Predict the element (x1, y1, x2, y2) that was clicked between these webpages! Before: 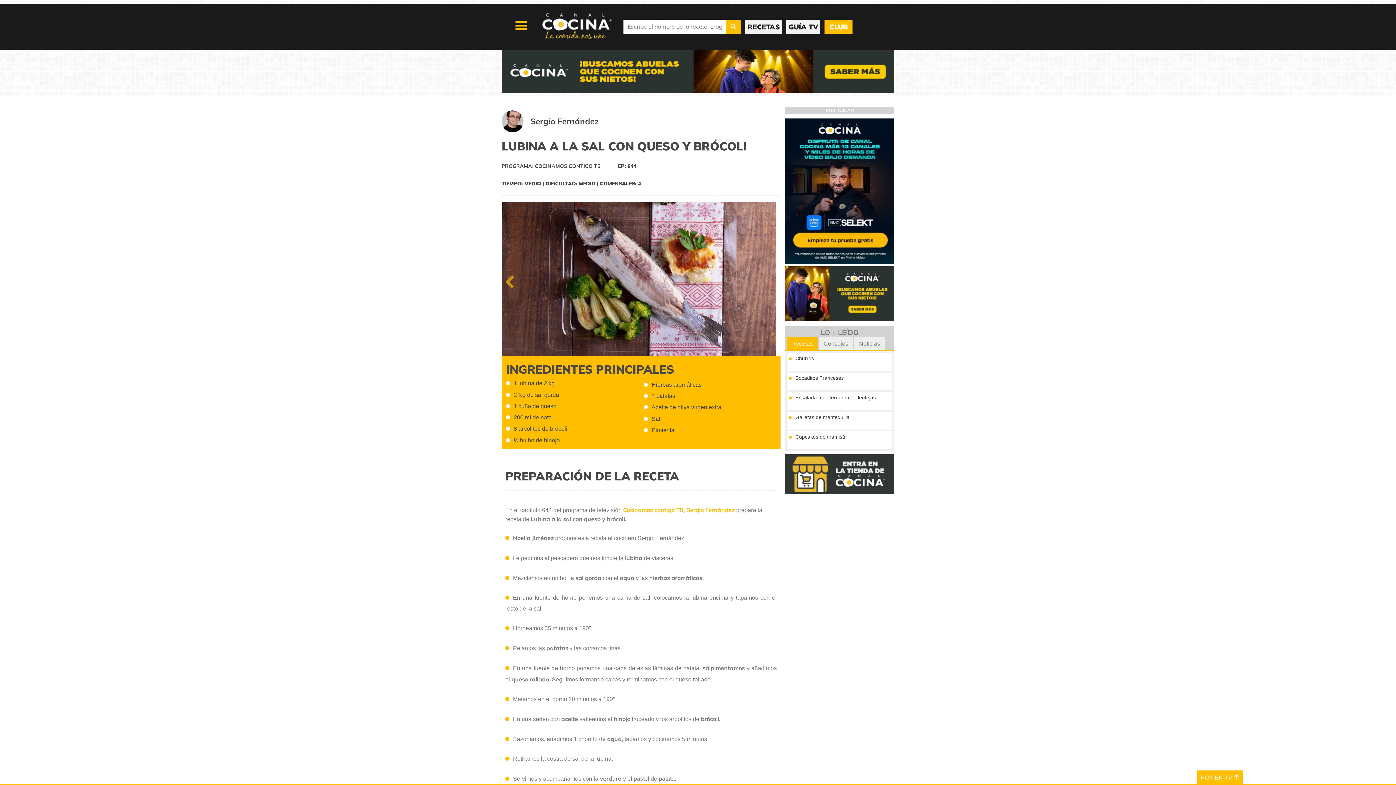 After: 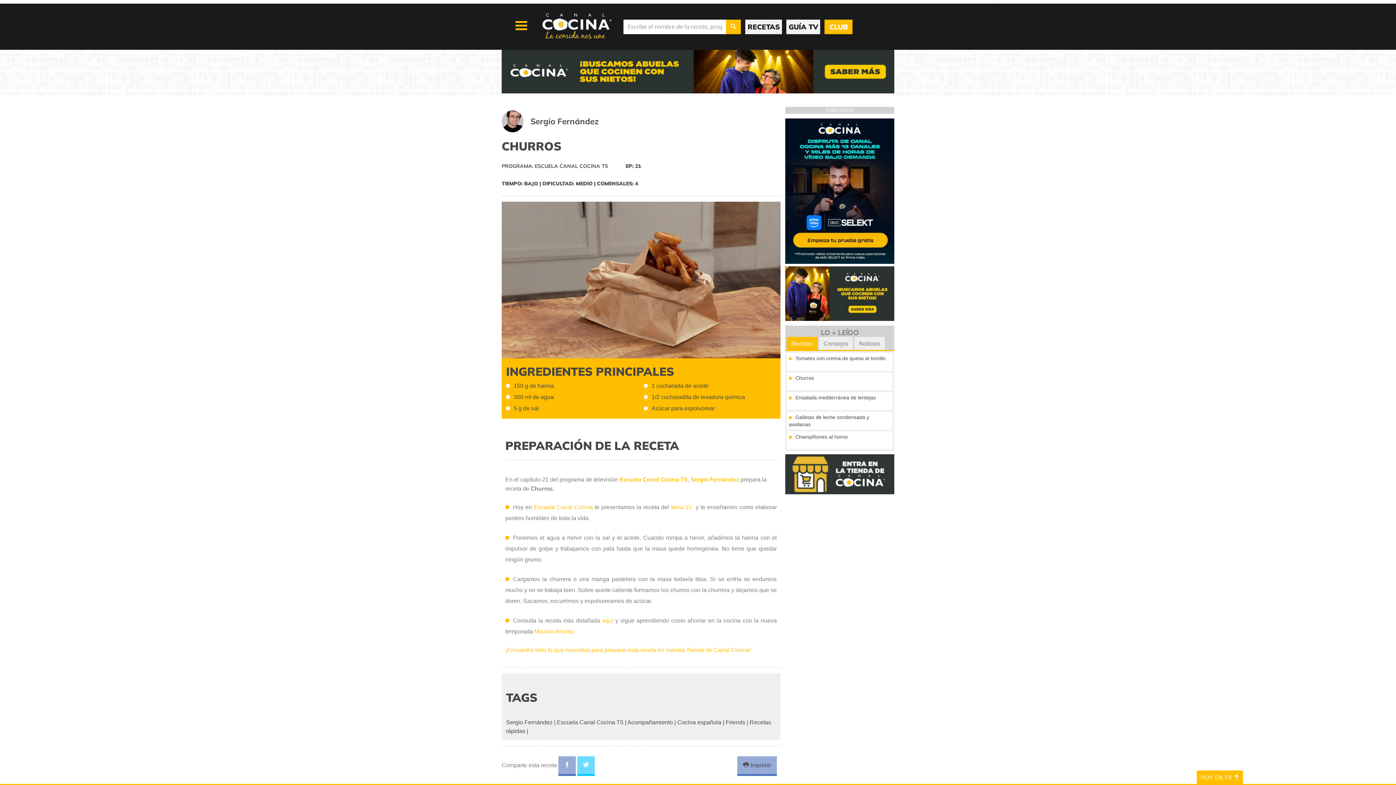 Action: label: Churros bbox: (789, 355, 814, 361)